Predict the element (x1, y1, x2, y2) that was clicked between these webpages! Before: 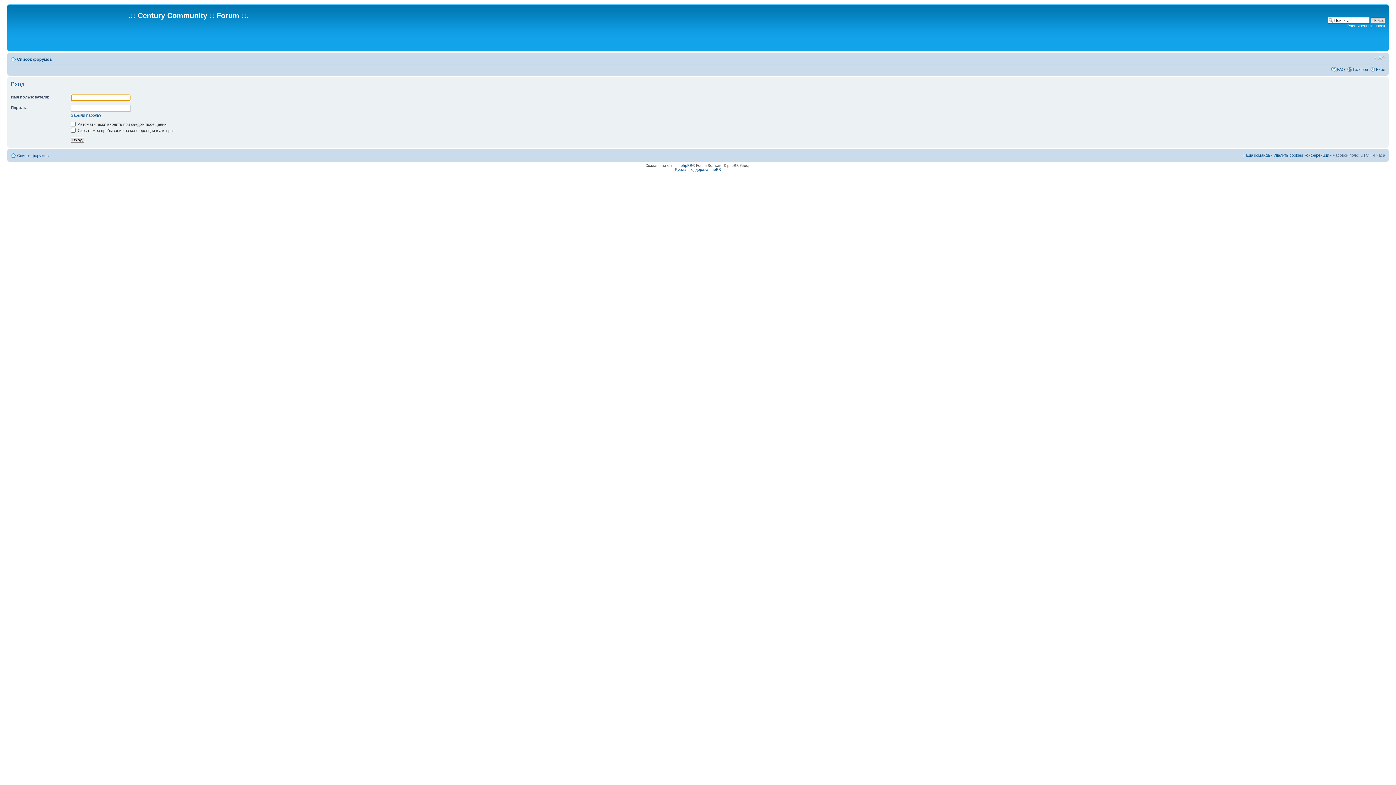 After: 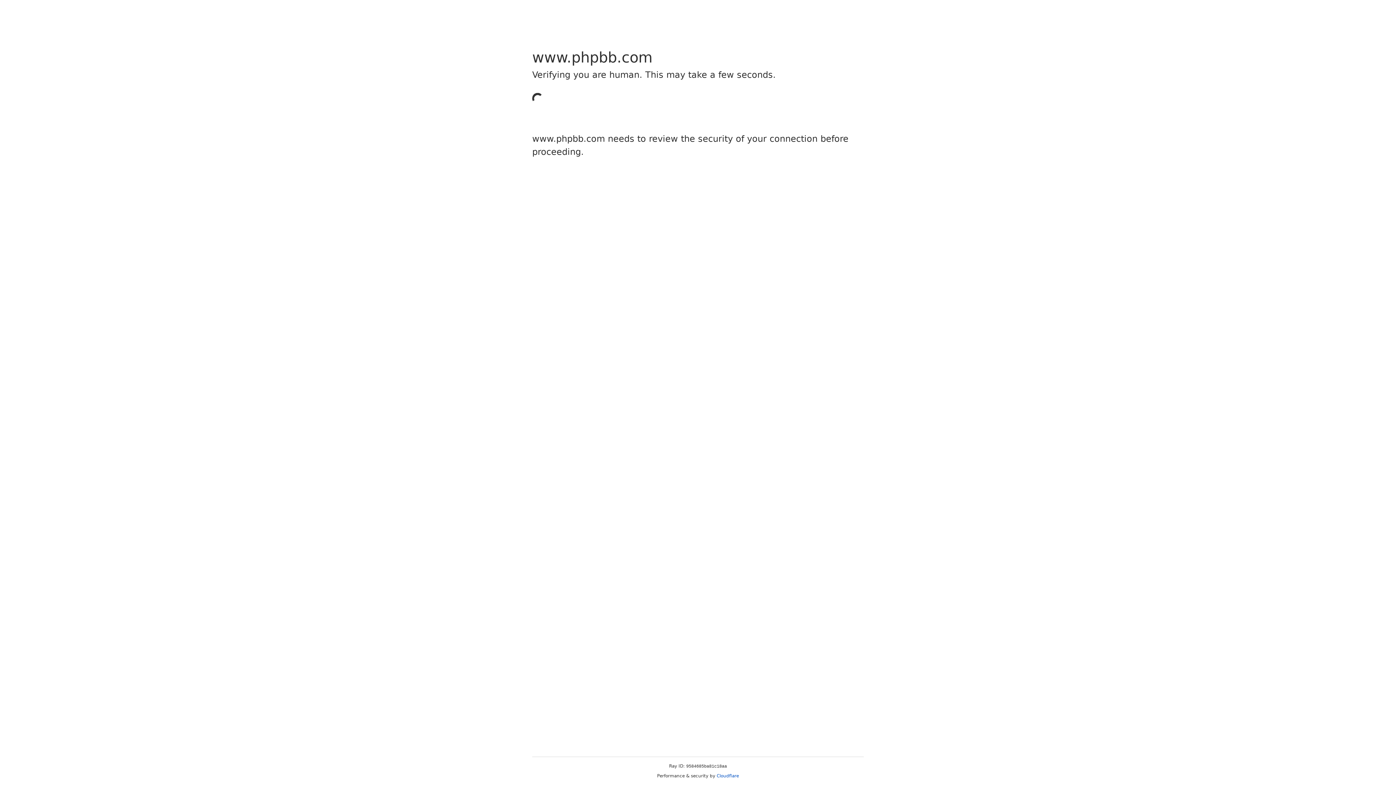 Action: label: phpBB bbox: (680, 163, 692, 167)